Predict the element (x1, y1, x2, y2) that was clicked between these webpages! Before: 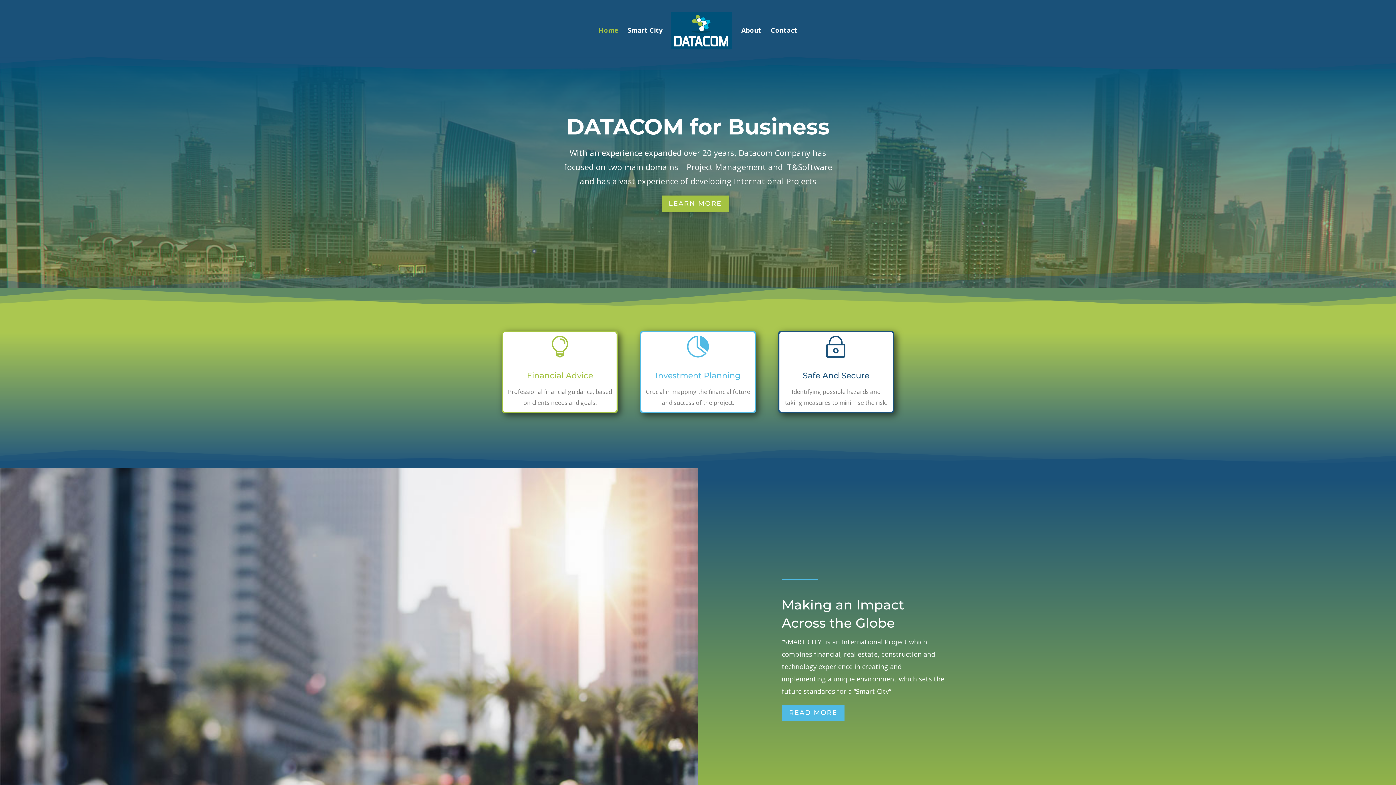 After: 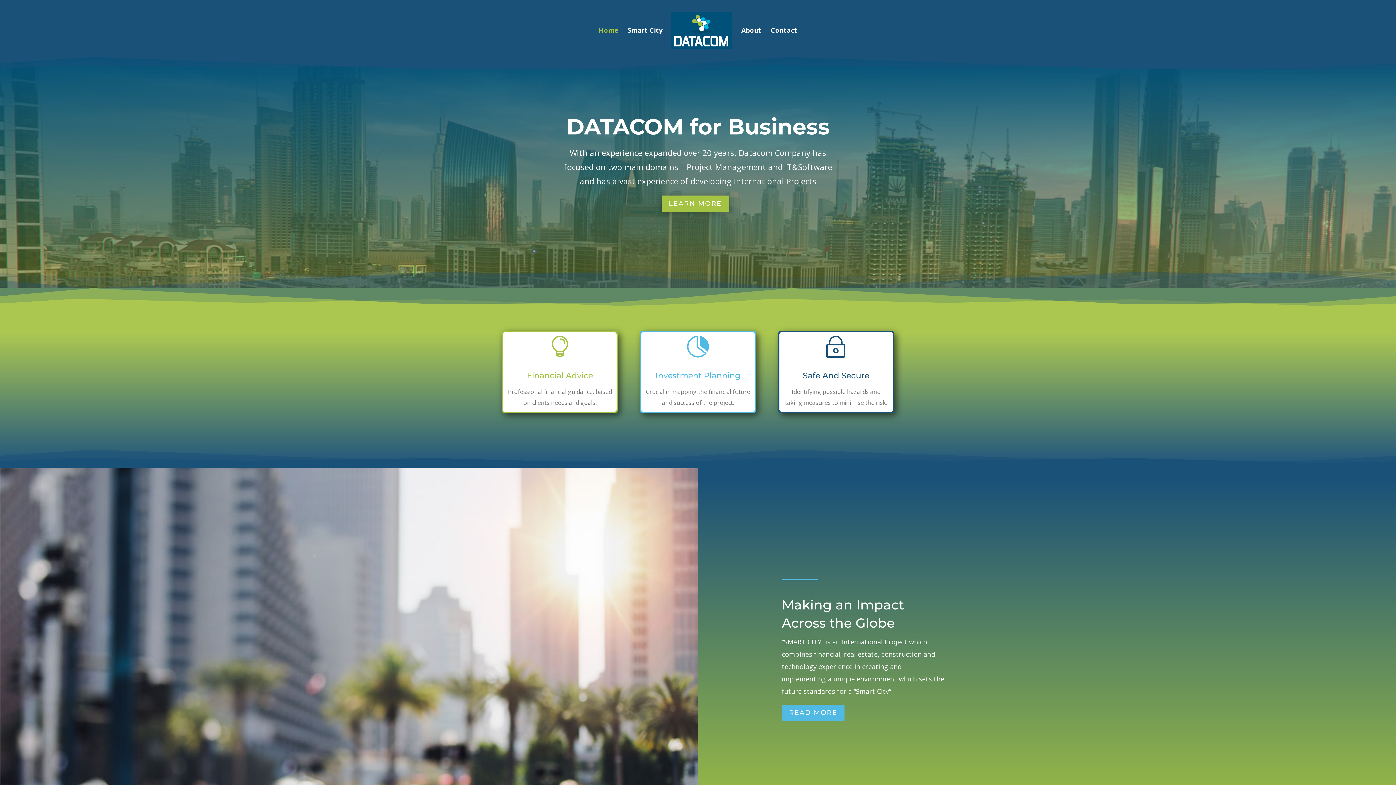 Action: label:  bbox: (549, 335, 570, 357)